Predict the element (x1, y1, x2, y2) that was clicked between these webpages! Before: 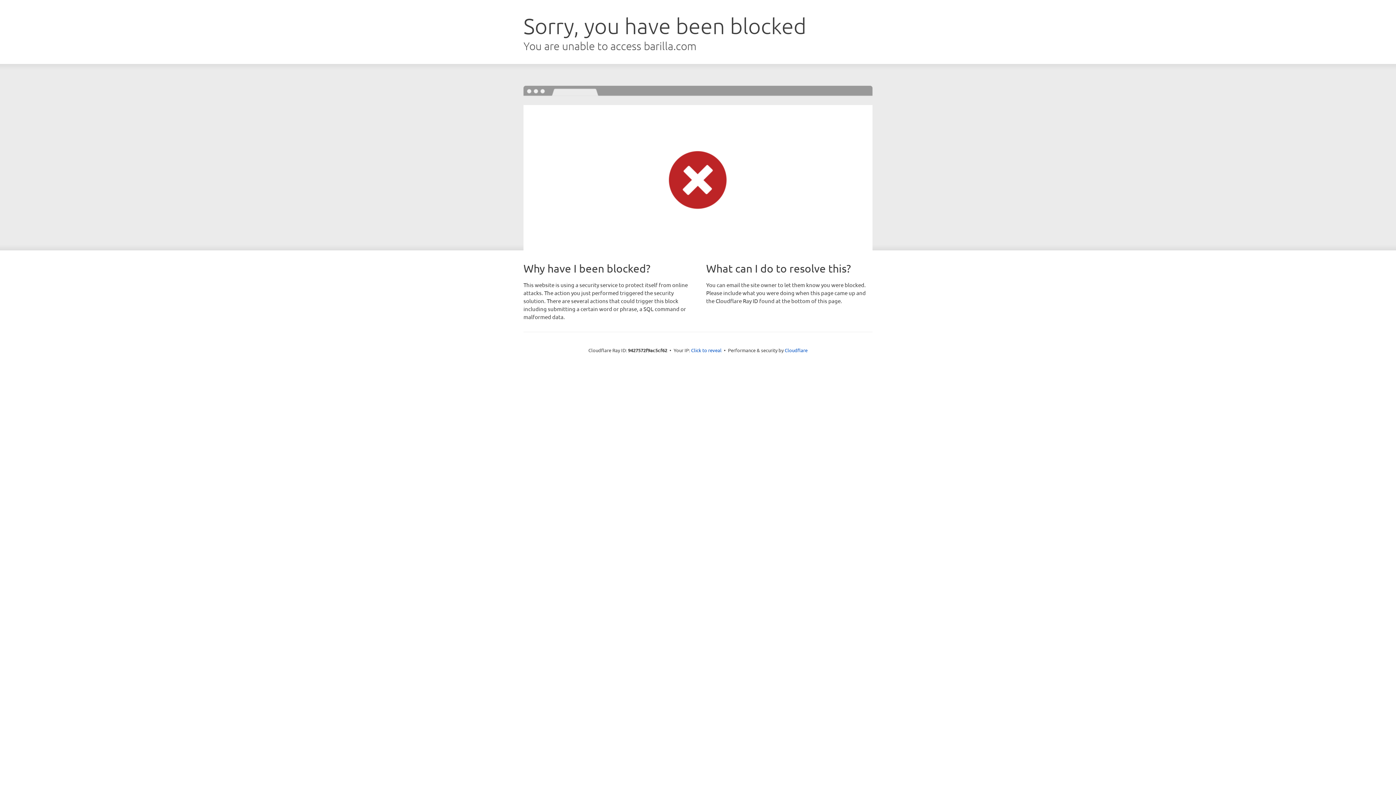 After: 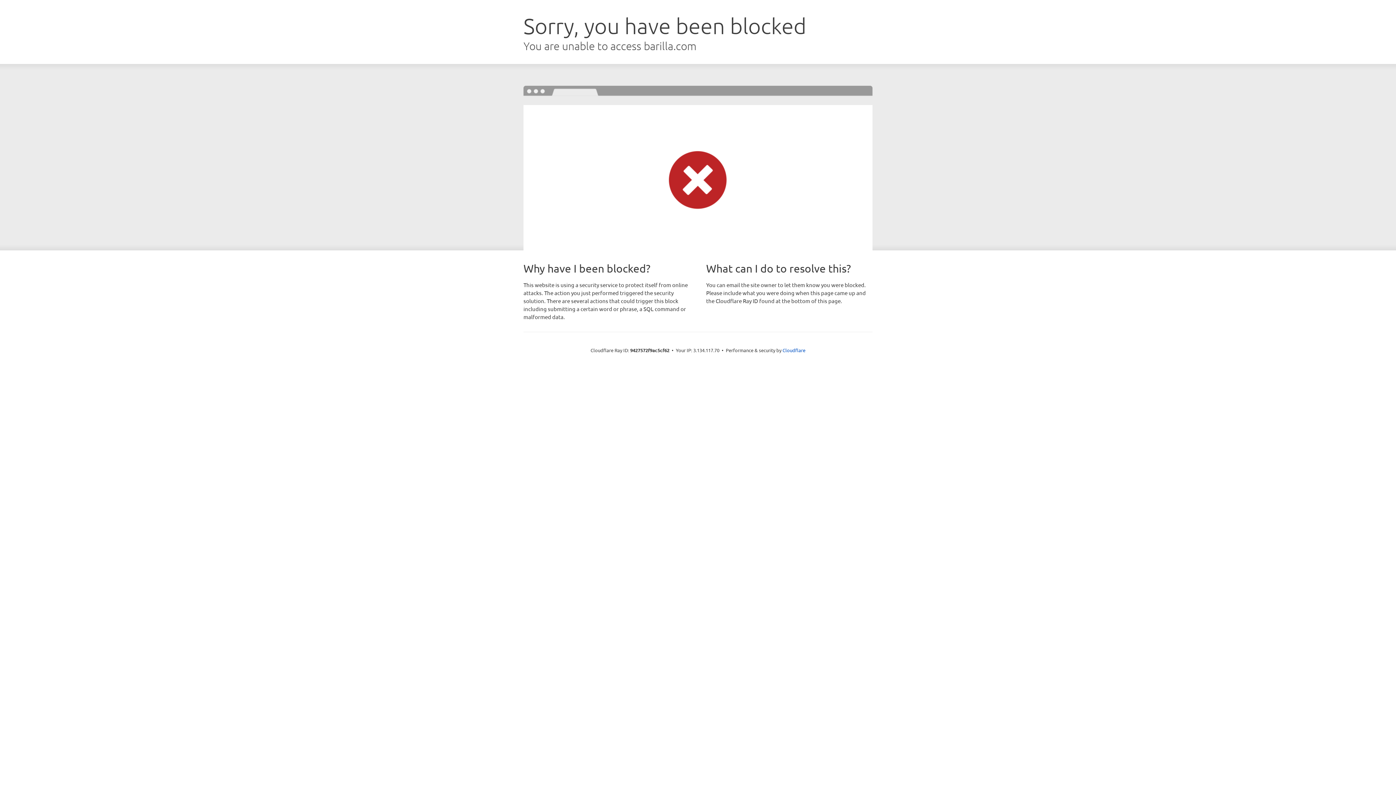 Action: label: Click to reveal bbox: (691, 346, 721, 353)